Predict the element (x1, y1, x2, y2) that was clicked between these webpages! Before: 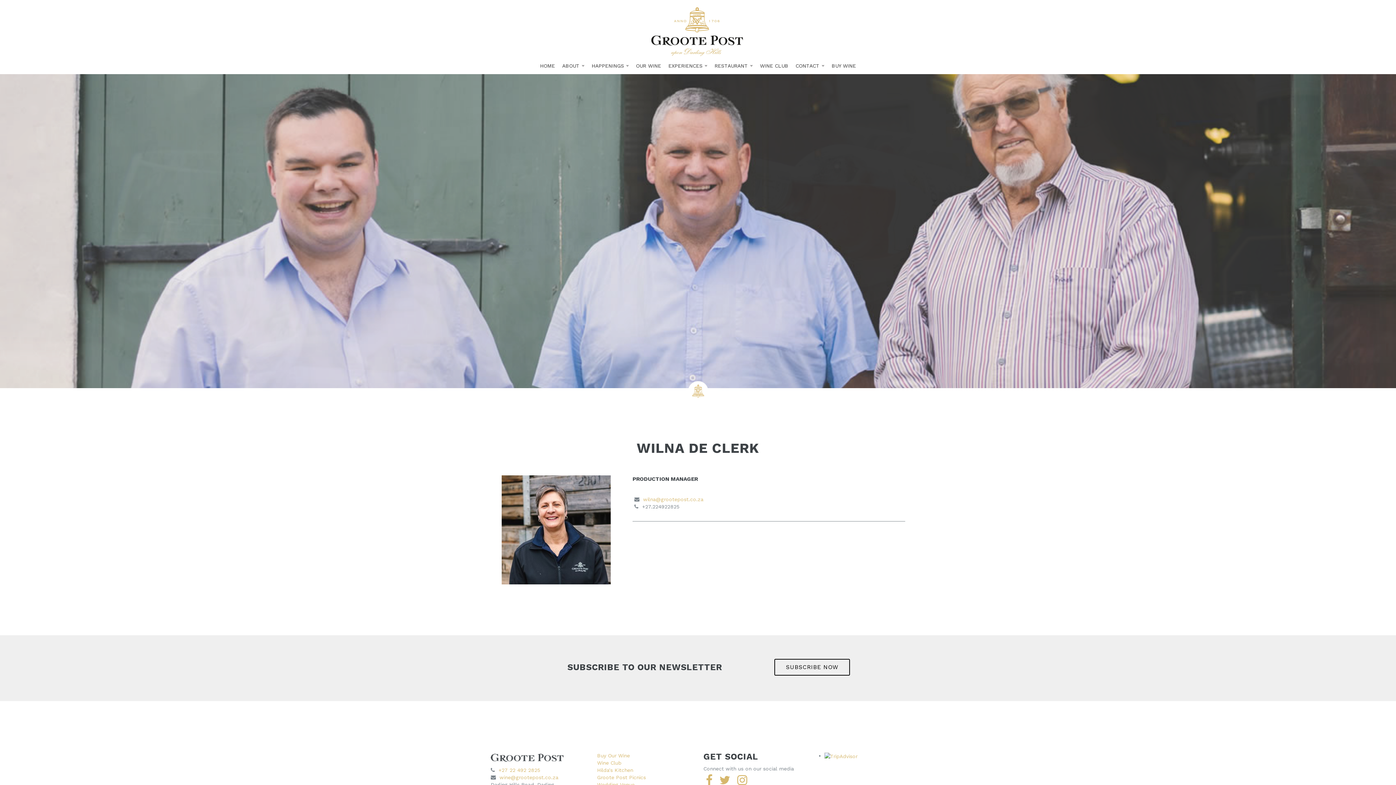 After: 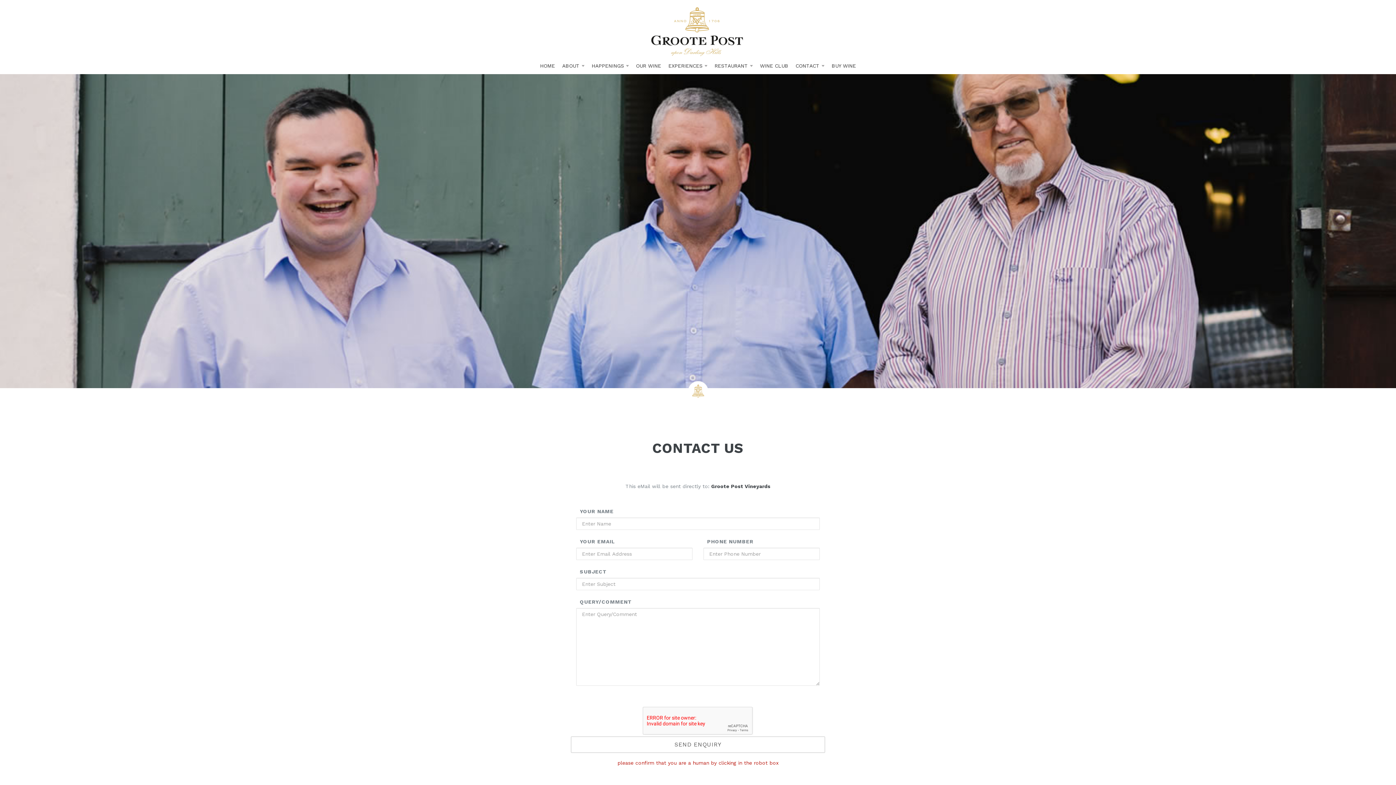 Action: bbox: (499, 774, 558, 780) label: wine@grootepost.co.za